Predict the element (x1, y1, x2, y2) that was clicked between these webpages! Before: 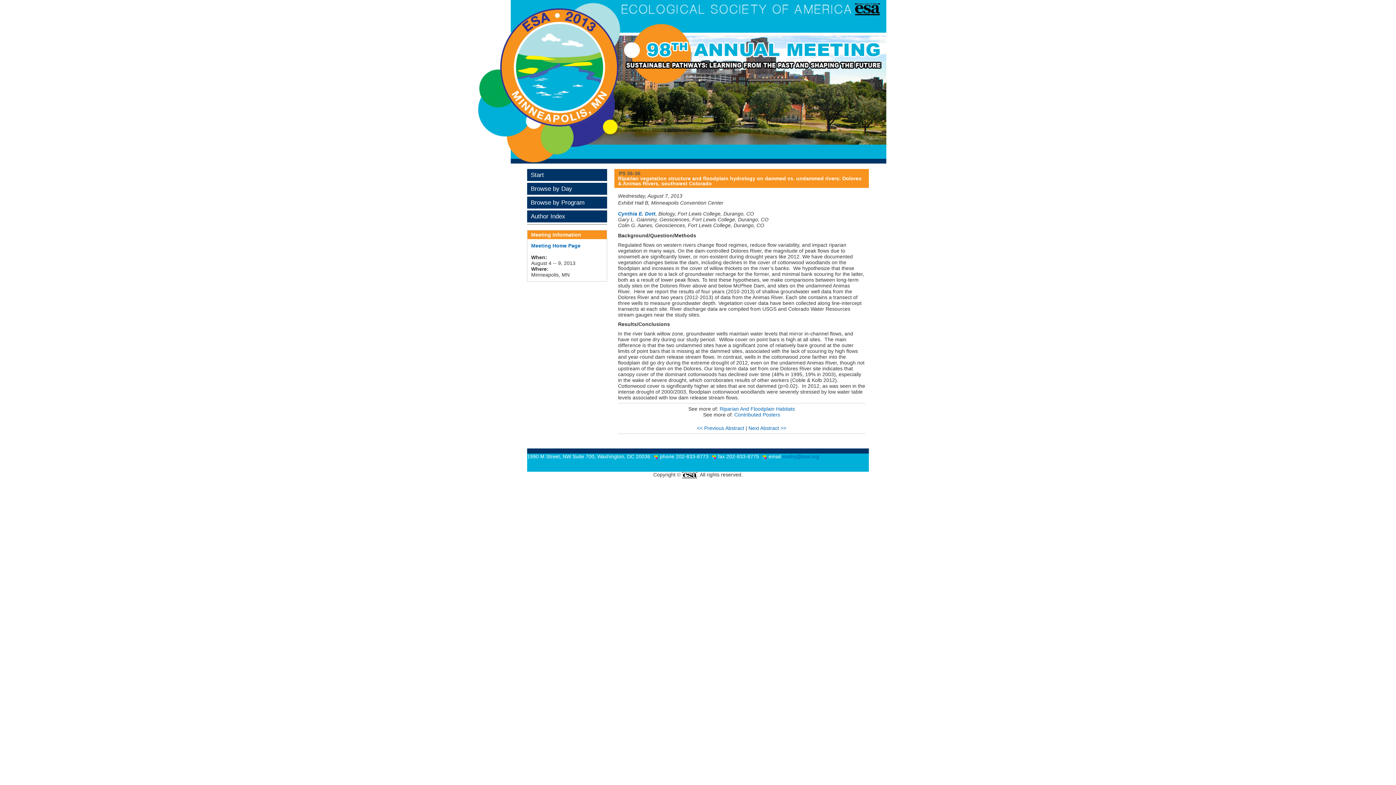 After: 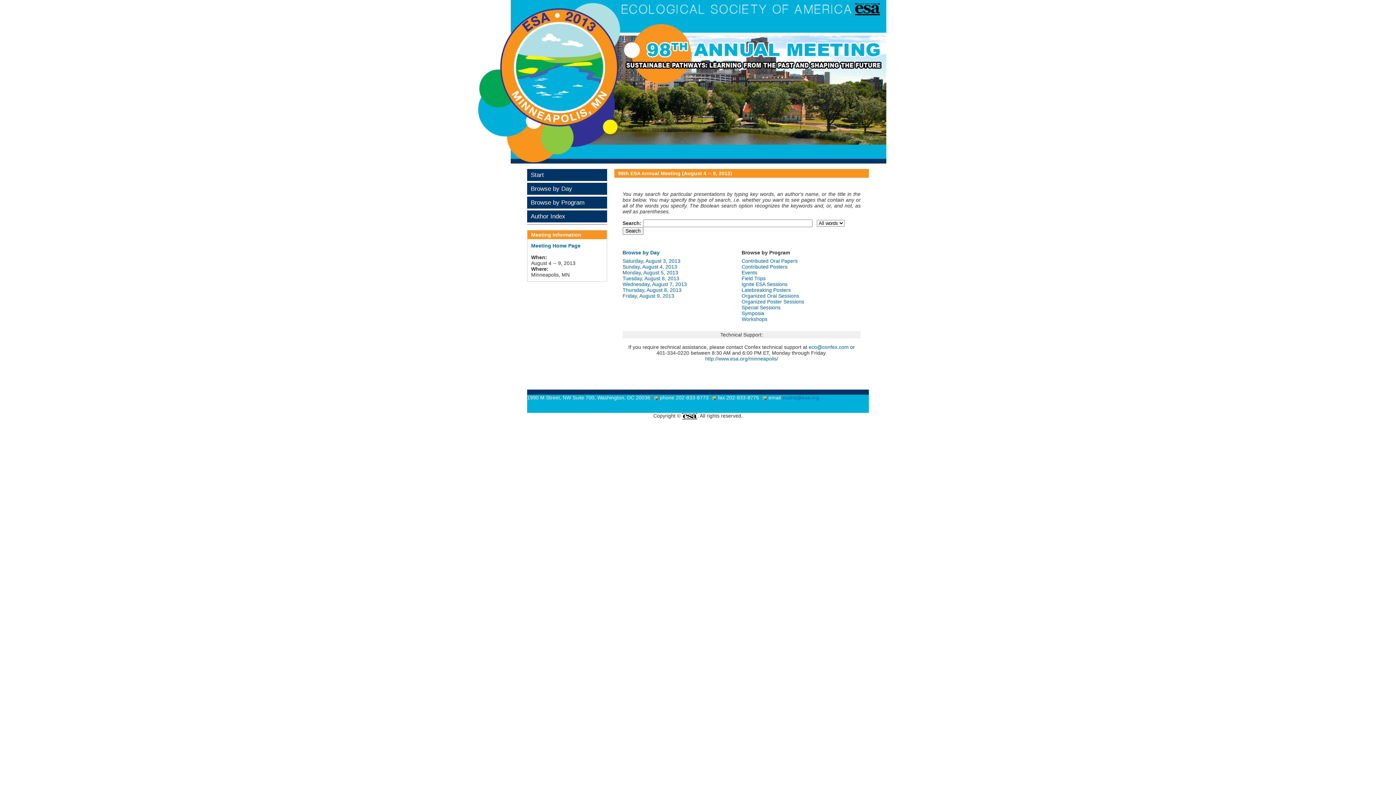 Action: bbox: (527, 169, 607, 181) label: Start